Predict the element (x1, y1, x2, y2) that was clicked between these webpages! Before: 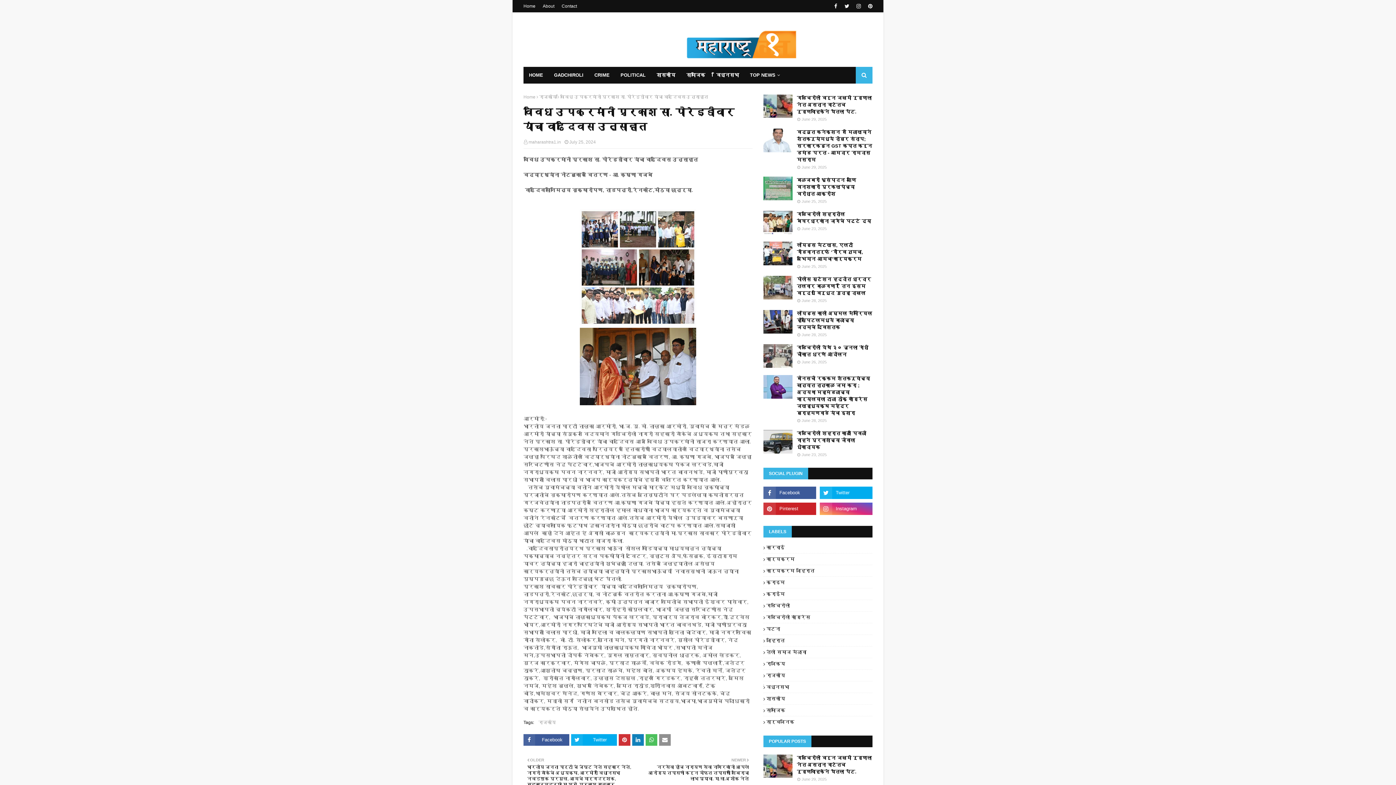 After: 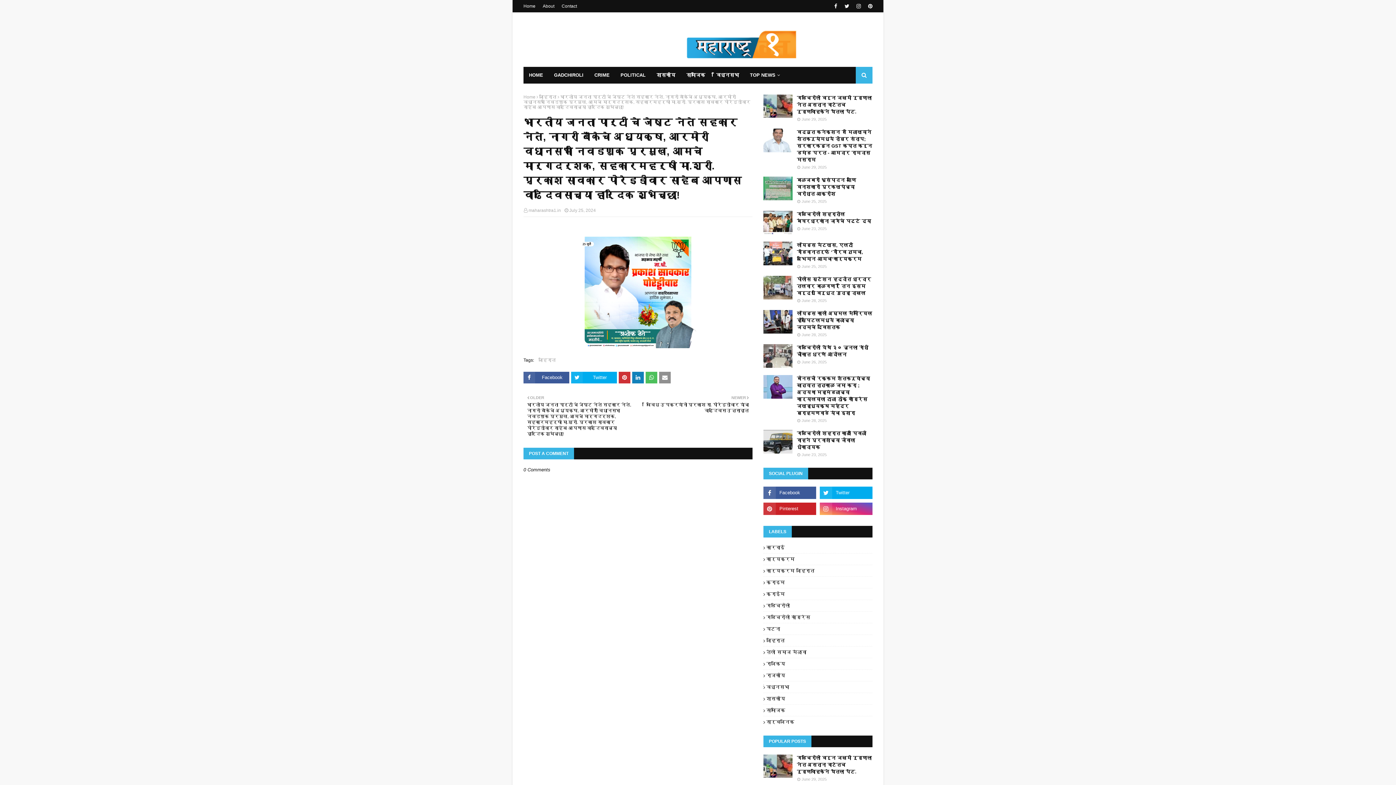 Action: bbox: (527, 757, 634, 799) label: OLDER

भारतीय जनता पार्टी चे जेष्ट नेते सहकार नेते, नागरी बँकेचे अध्यक्ष, आरमोरी विधानसभा निवडणुक प्रमुख, आमचे मार्गदर्शक, सहकारमहर्षी मा.श्री. प्रकाश सावकार पोरेड्डीवार साहेब आपणास वाढदिवसाच्या हार्दिक शुभेच्छा!